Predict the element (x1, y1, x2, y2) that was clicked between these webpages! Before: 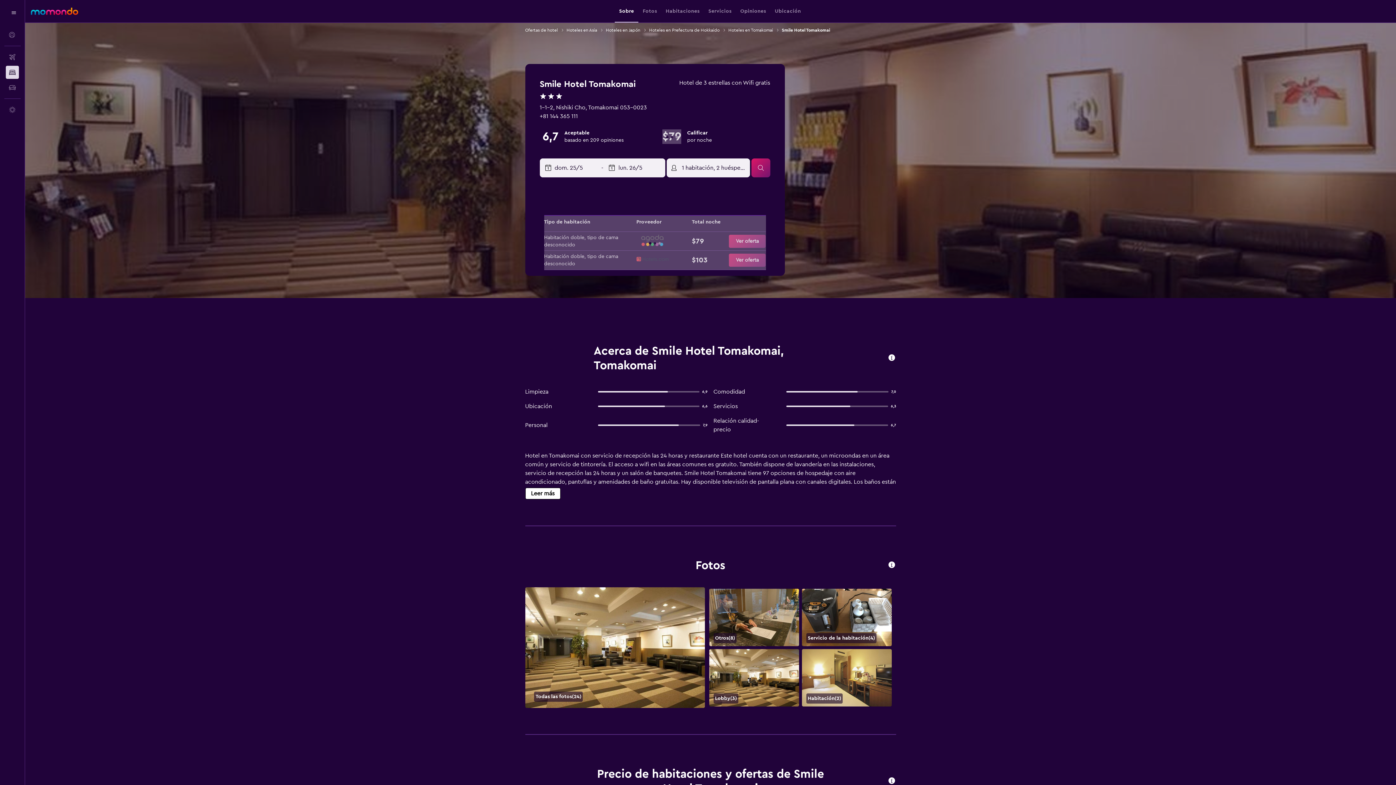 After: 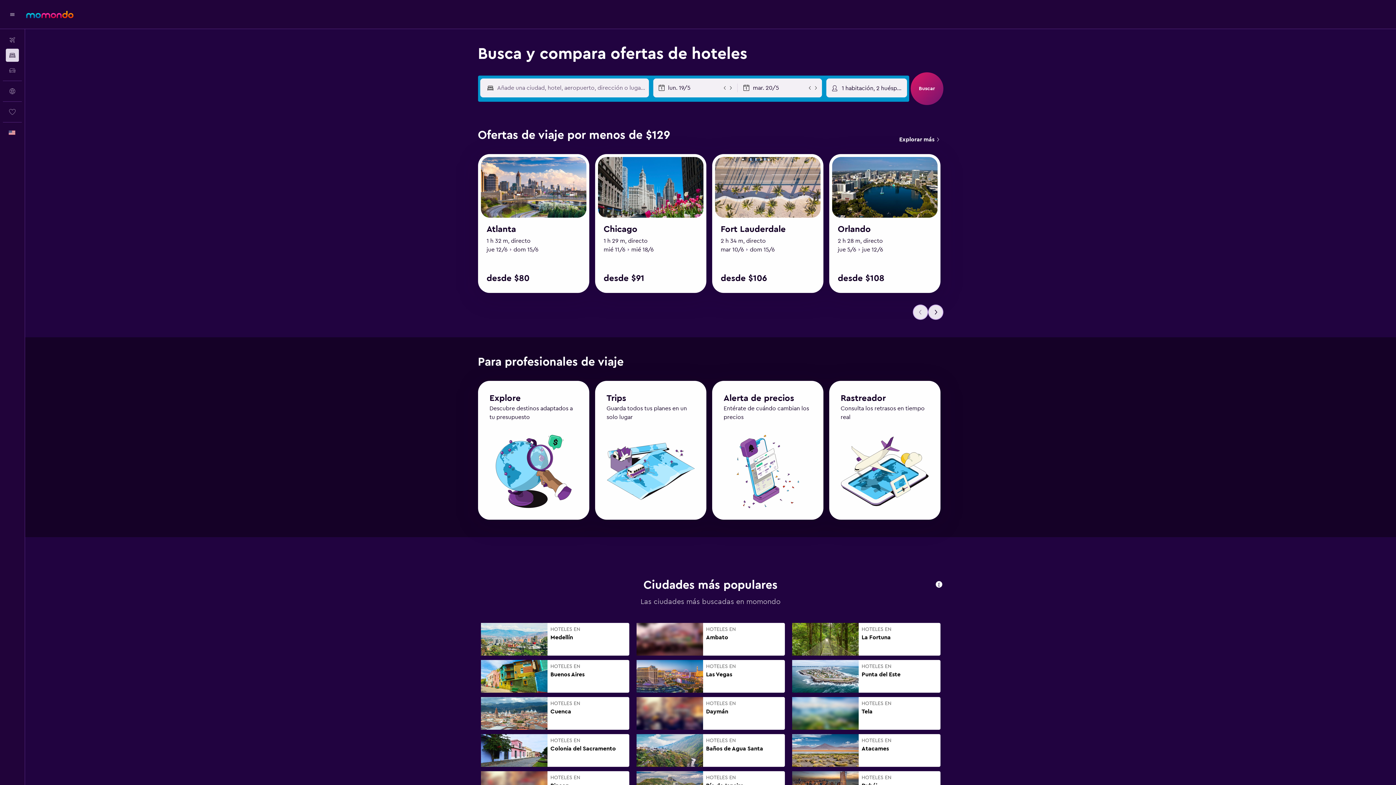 Action: label: Ofertas de hotel bbox: (525, 26, 558, 33)